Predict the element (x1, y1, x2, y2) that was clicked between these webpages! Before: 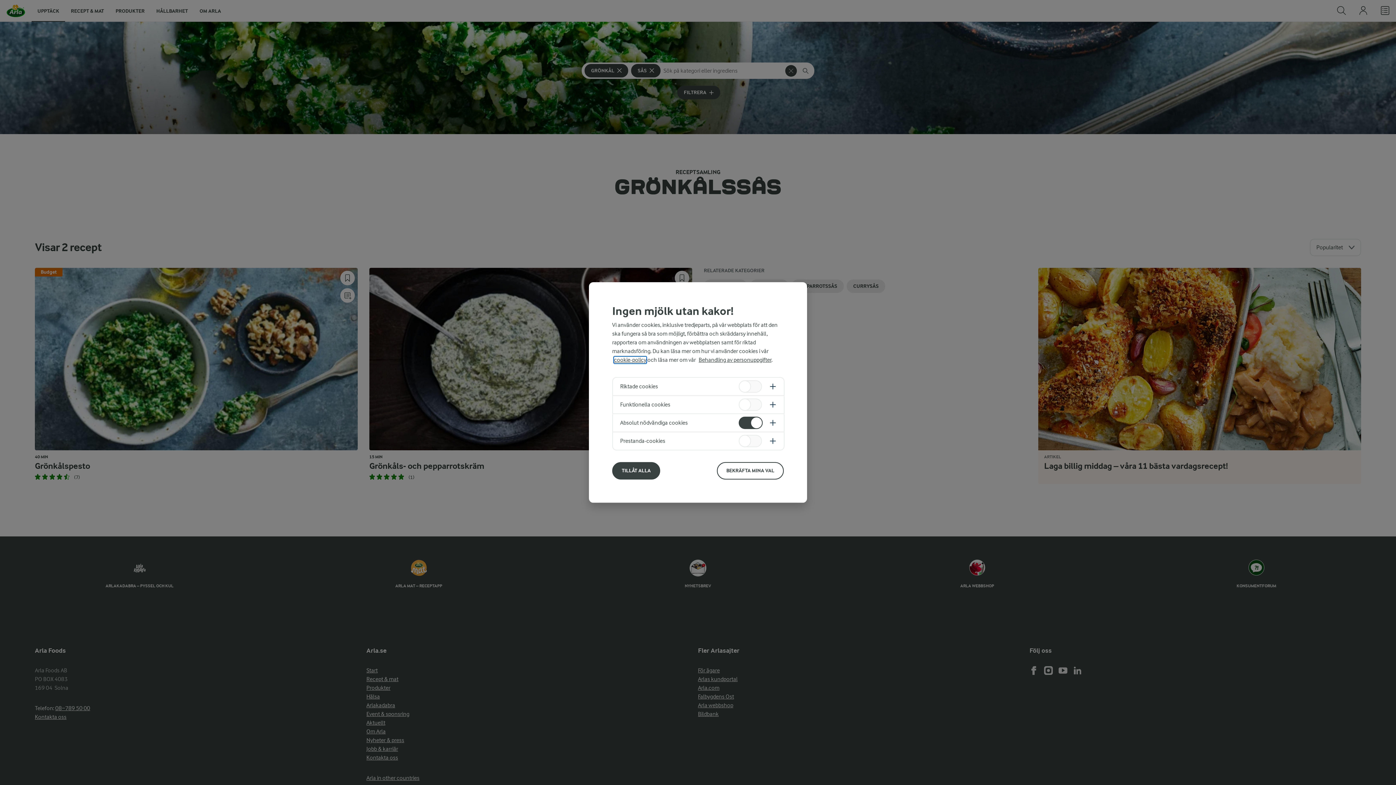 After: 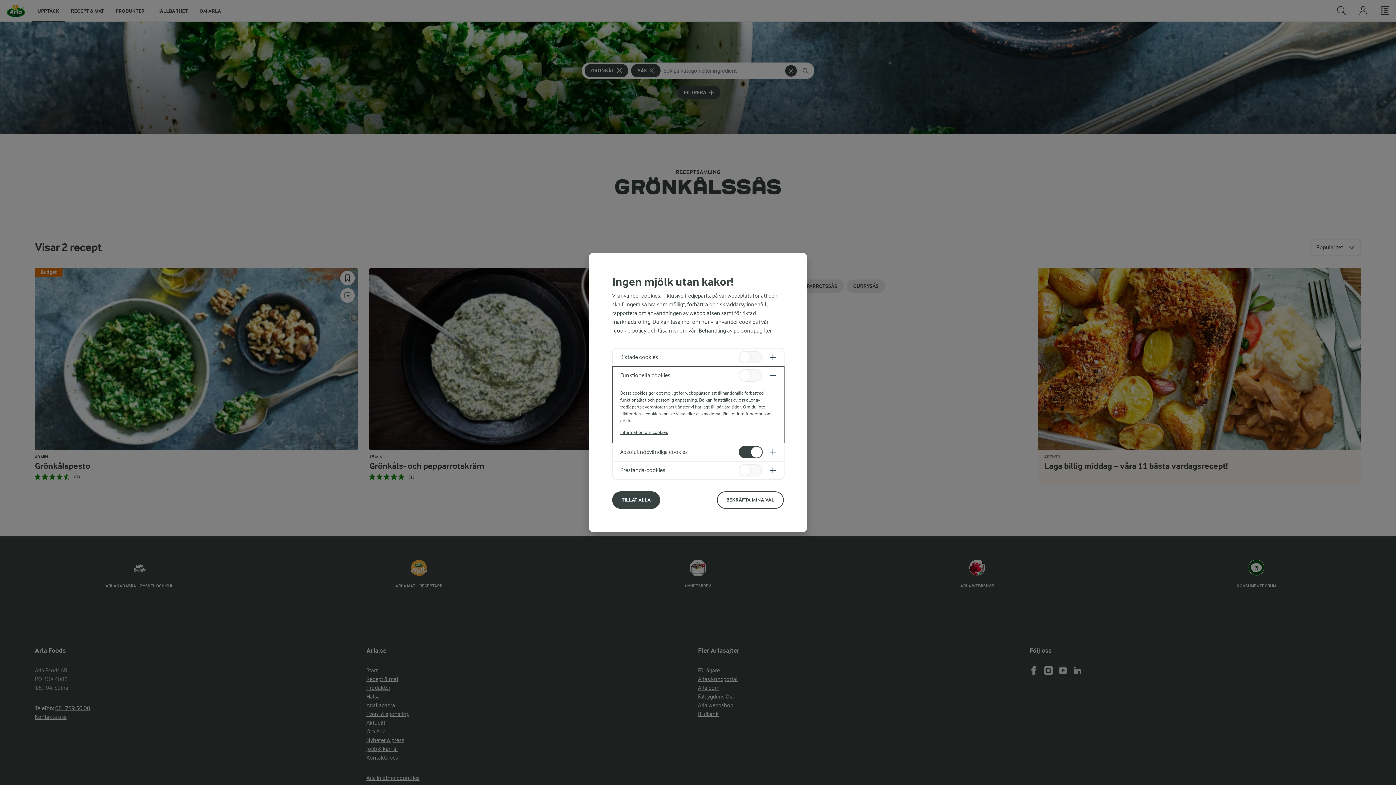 Action: bbox: (613, 396, 784, 413)